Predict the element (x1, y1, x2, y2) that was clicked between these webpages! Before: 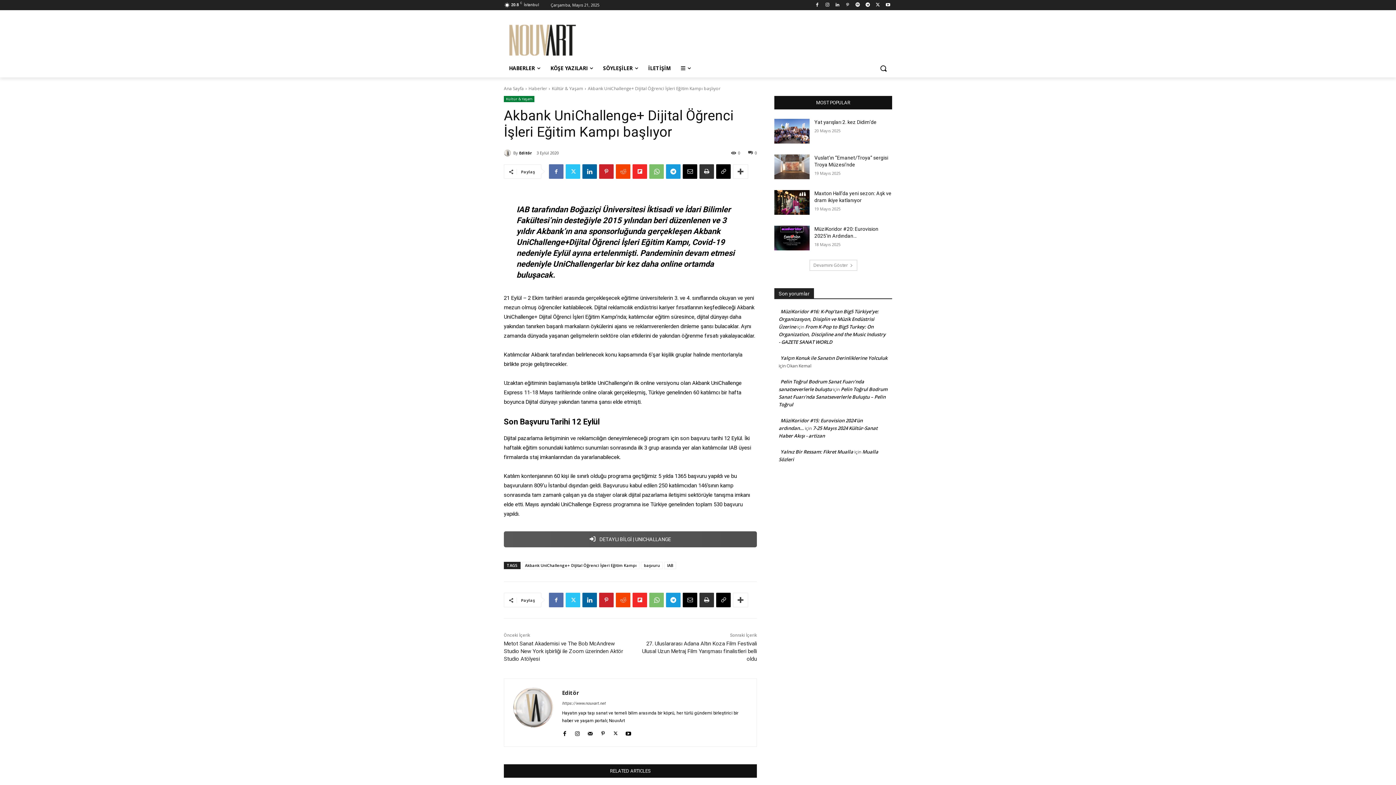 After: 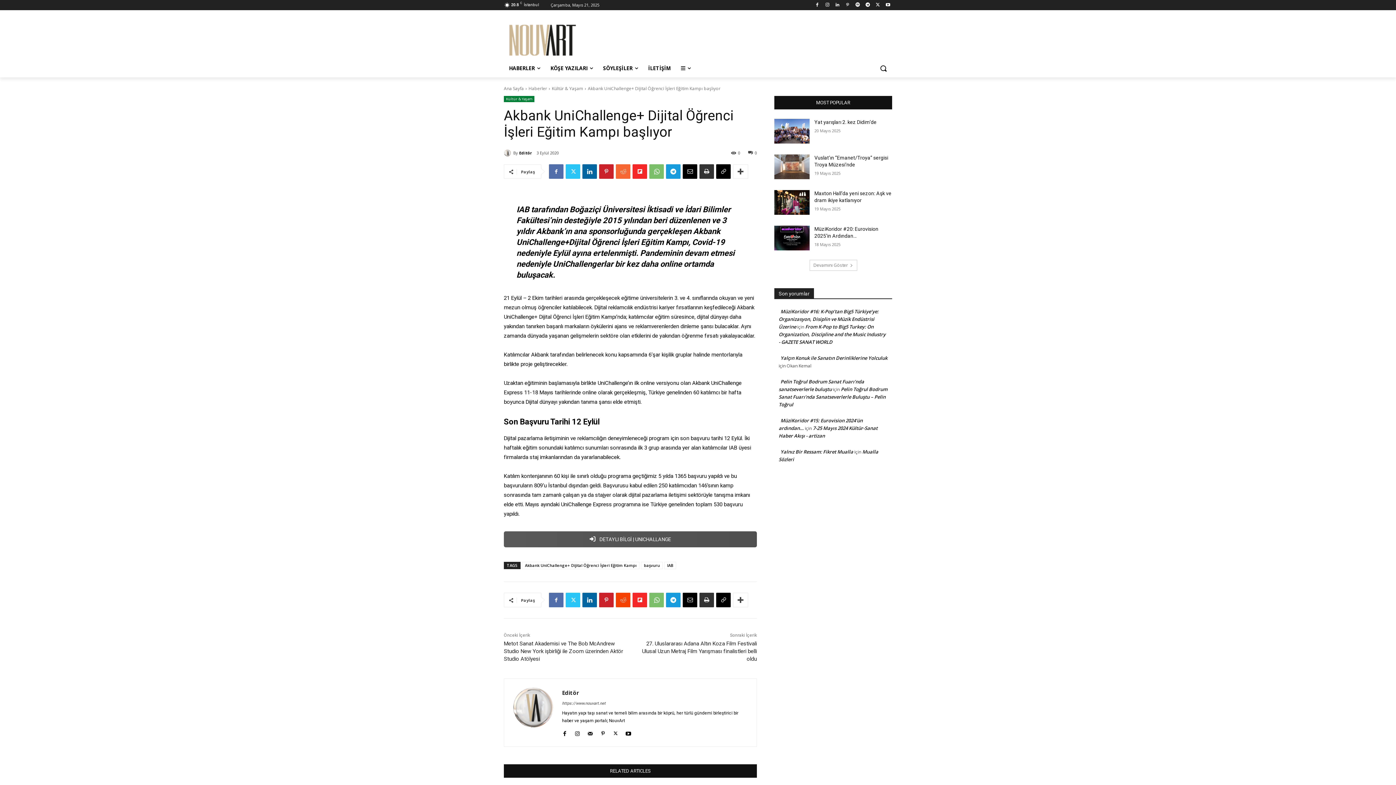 Action: bbox: (616, 164, 630, 178)